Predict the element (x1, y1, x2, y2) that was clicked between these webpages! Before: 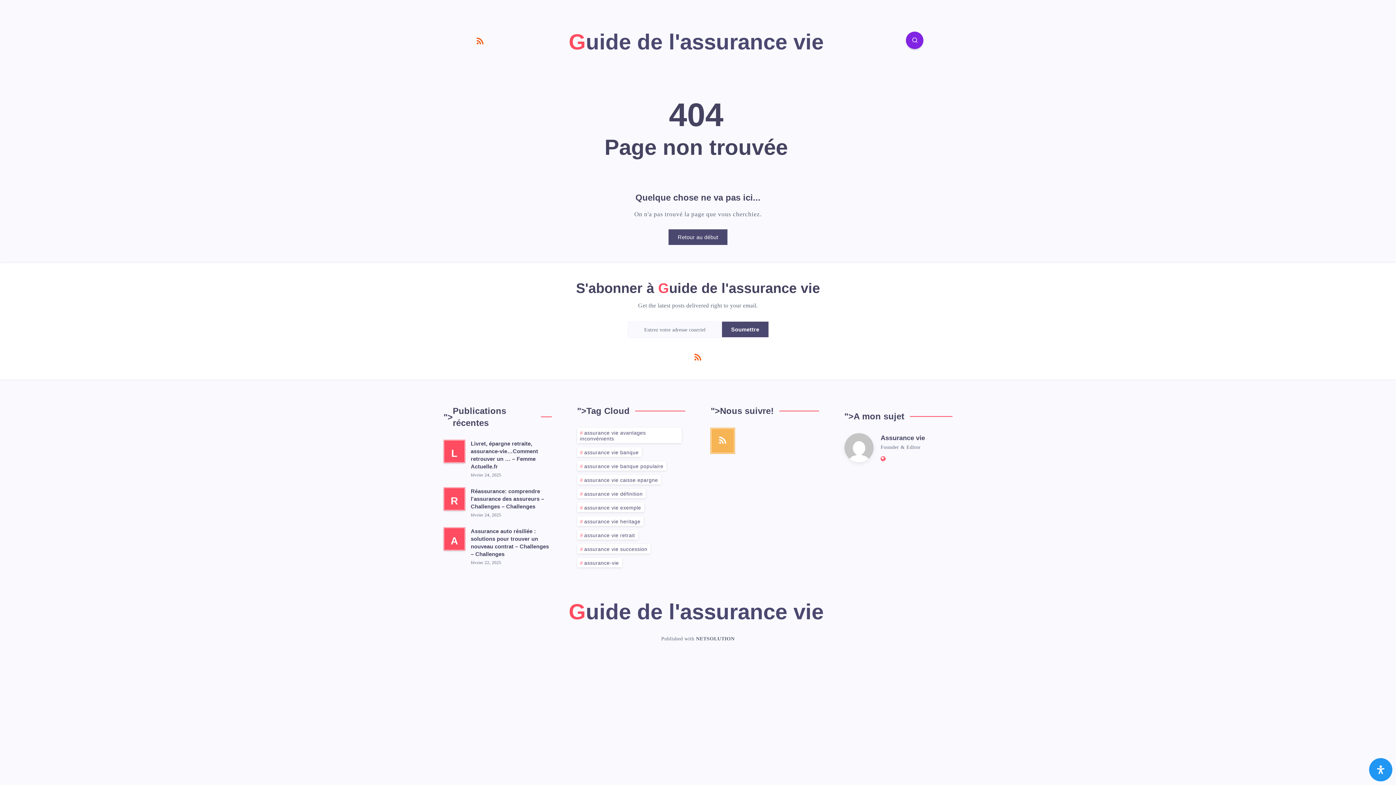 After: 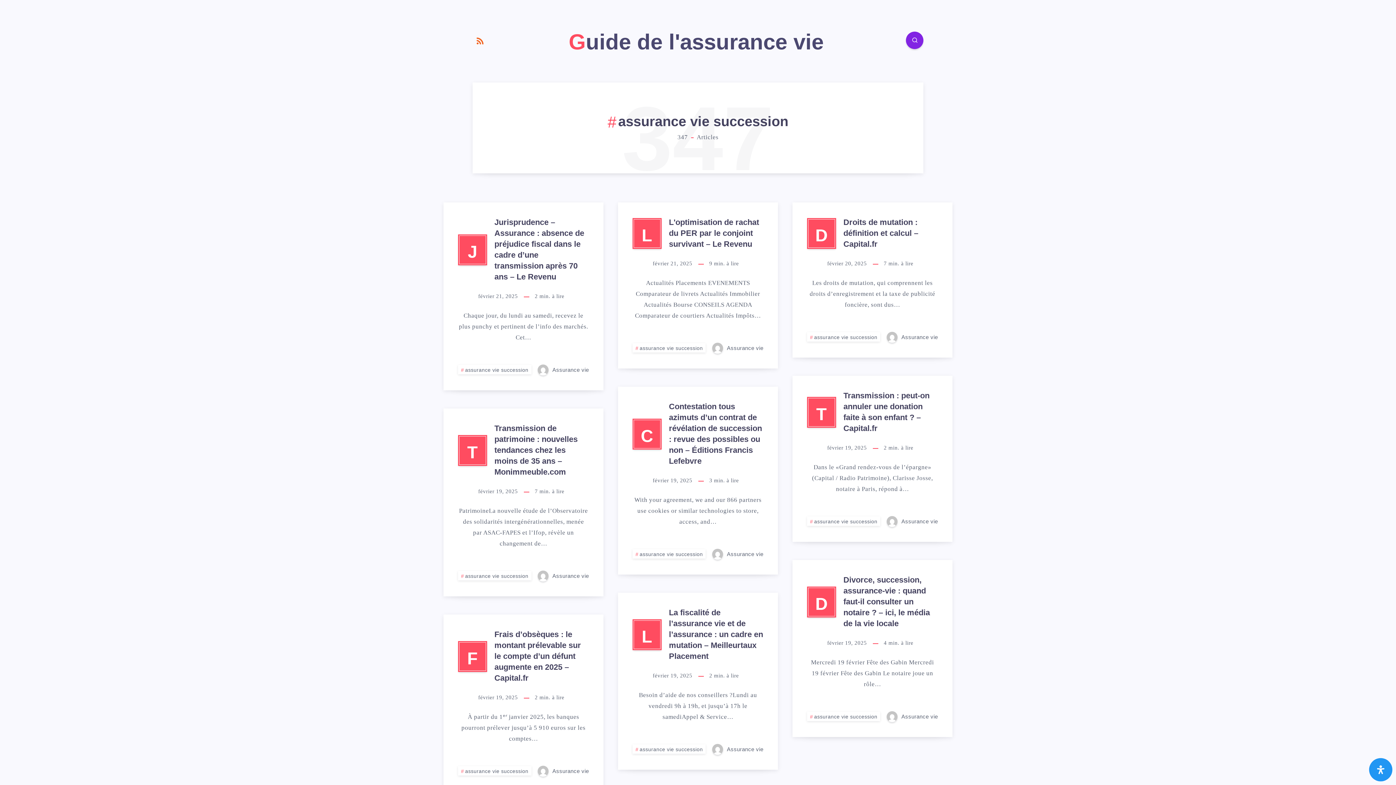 Action: bbox: (577, 544, 650, 553) label: assurance vie succession